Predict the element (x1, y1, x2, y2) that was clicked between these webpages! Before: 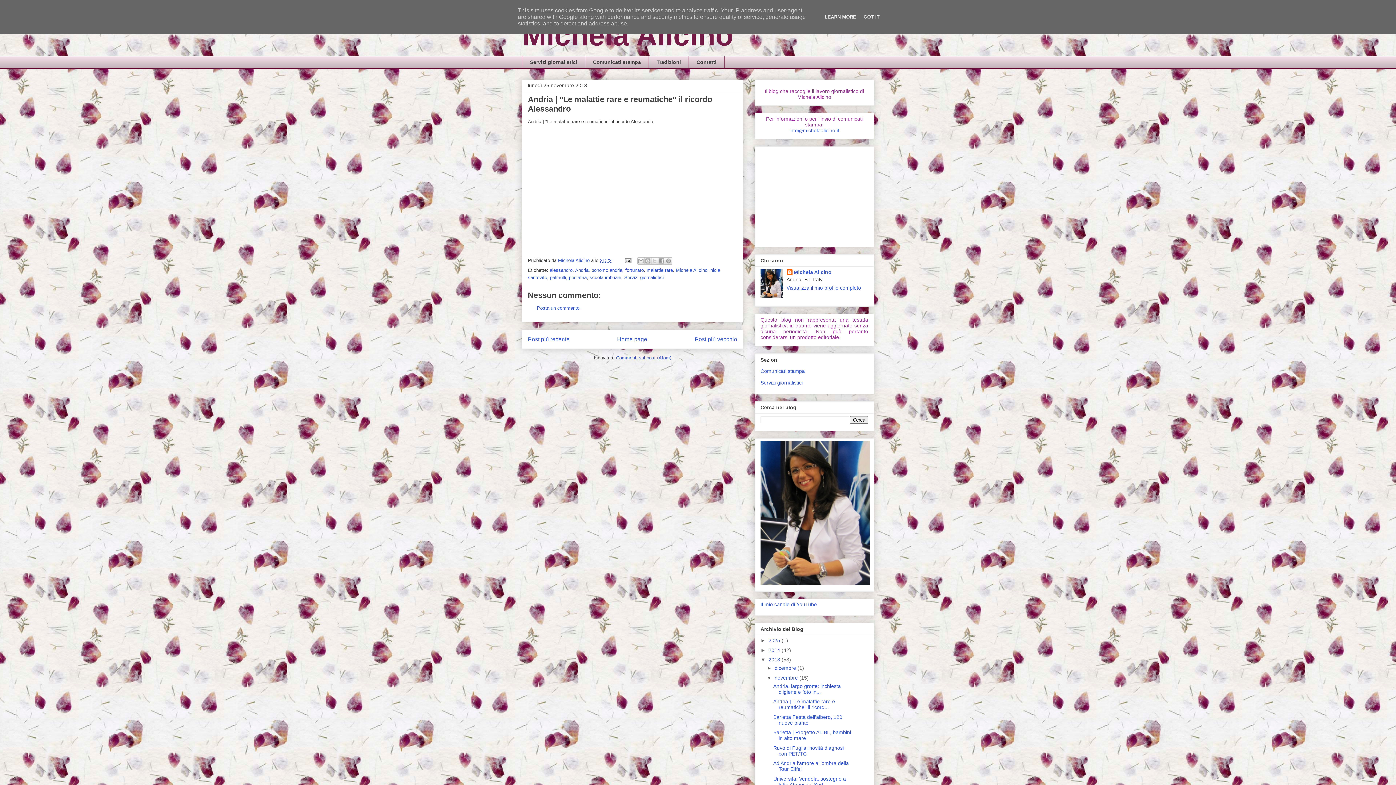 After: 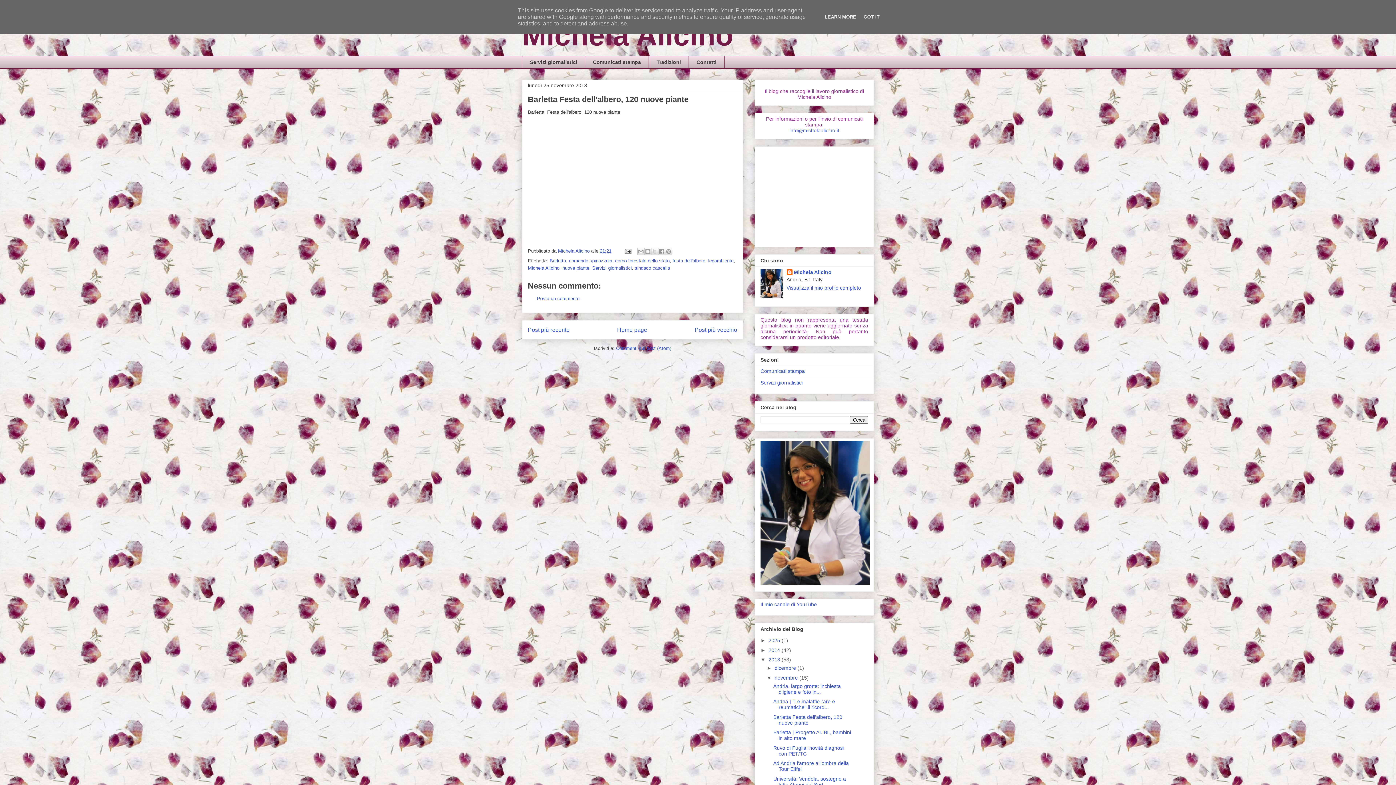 Action: label: Barletta Festa dell'albero, 120 nuove piante bbox: (773, 714, 842, 726)